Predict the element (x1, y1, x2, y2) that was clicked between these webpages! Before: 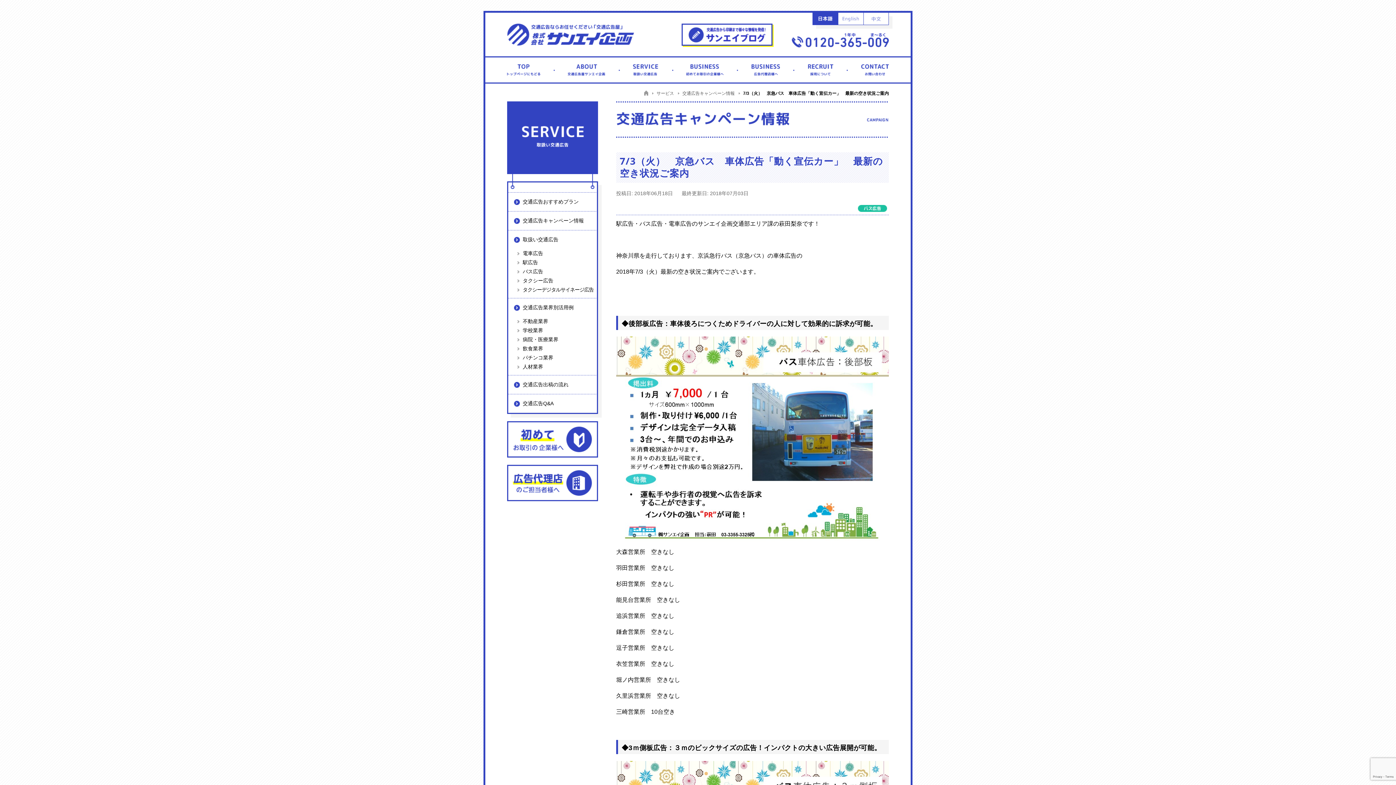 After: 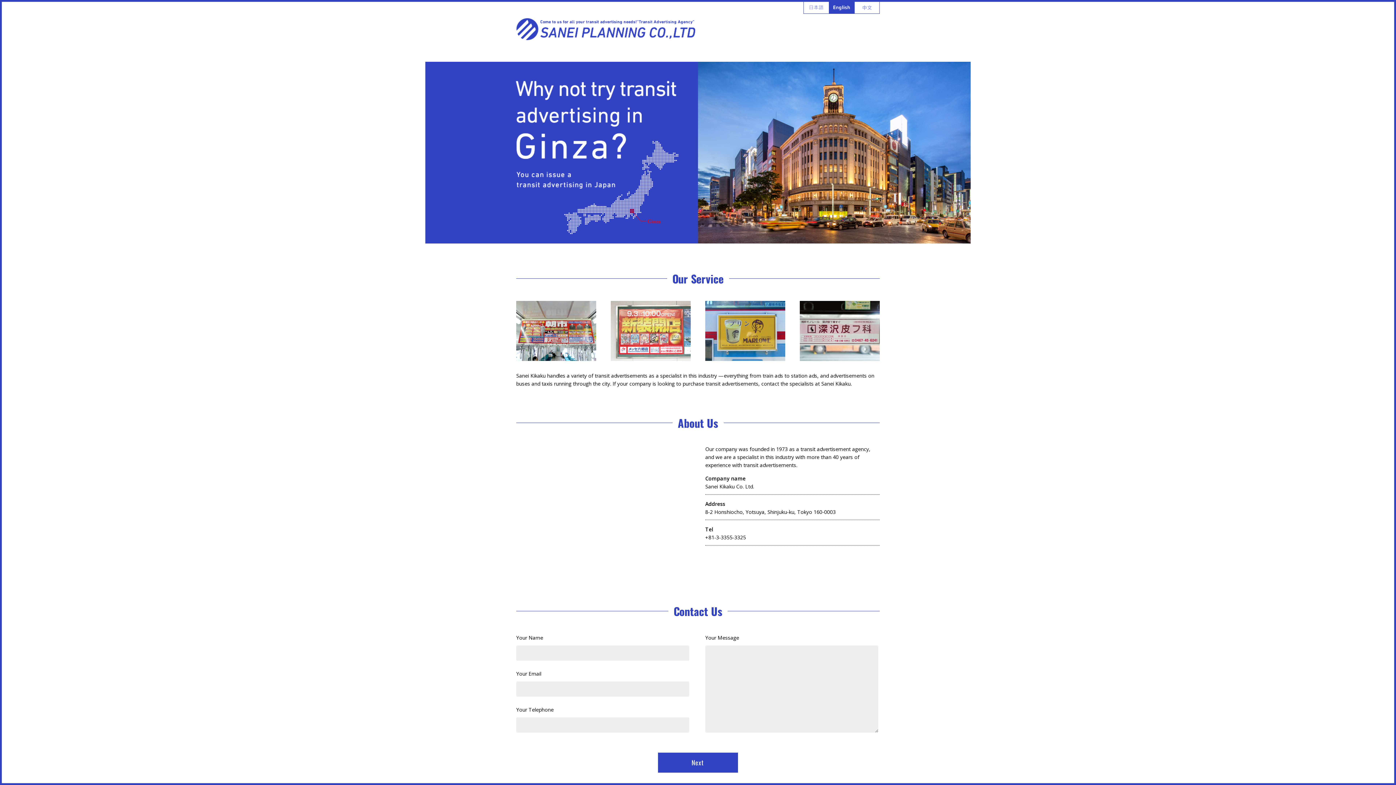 Action: bbox: (838, 14, 863, 20)